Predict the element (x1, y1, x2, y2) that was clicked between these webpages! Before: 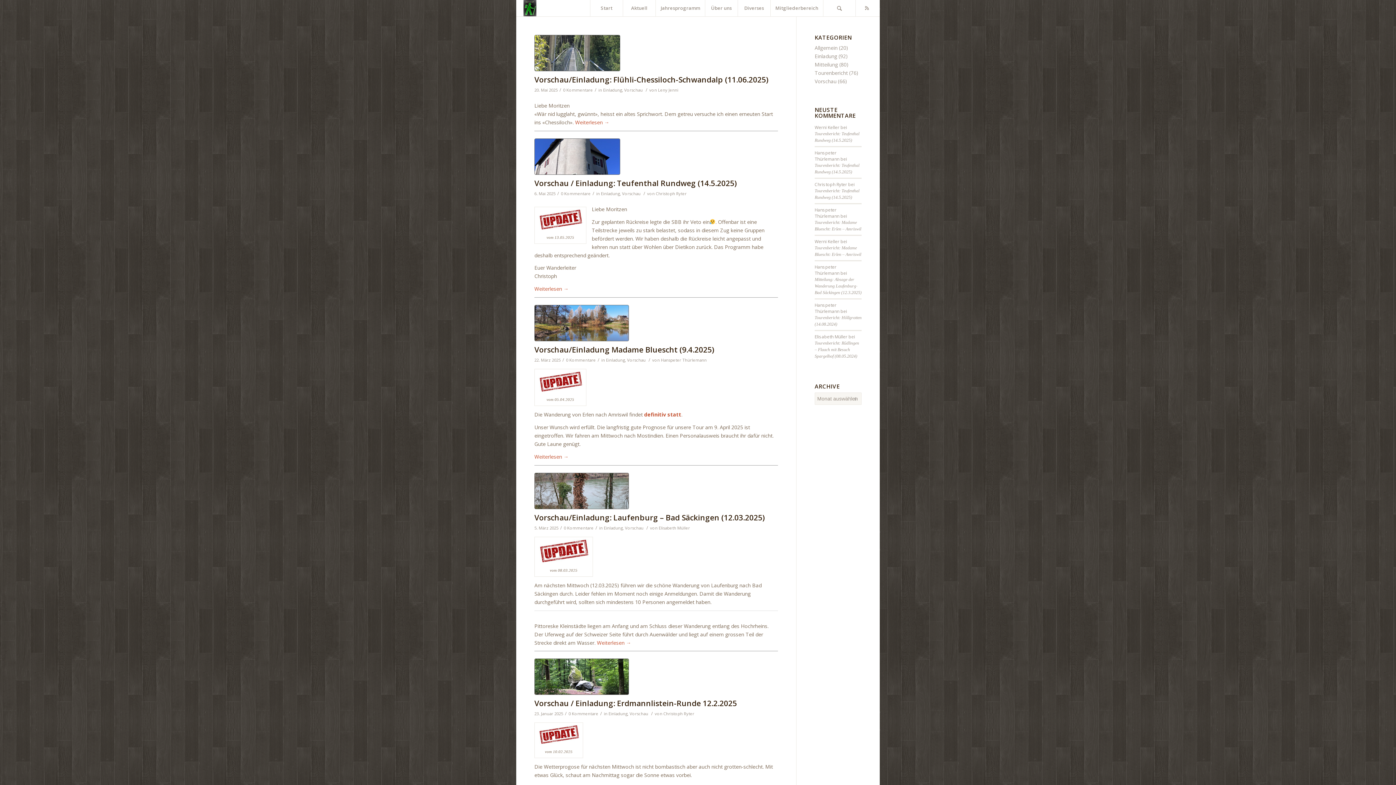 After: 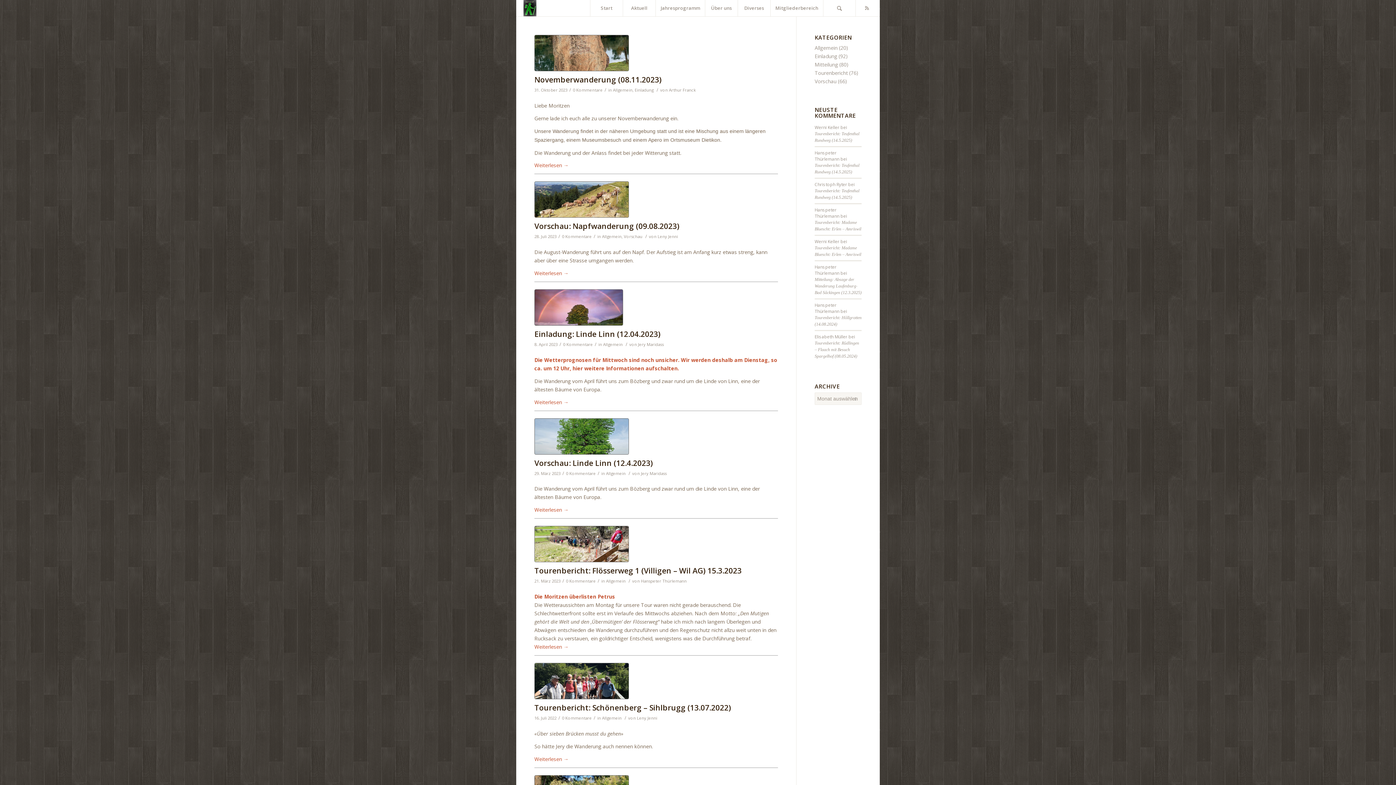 Action: label: Allgemein bbox: (814, 44, 837, 51)